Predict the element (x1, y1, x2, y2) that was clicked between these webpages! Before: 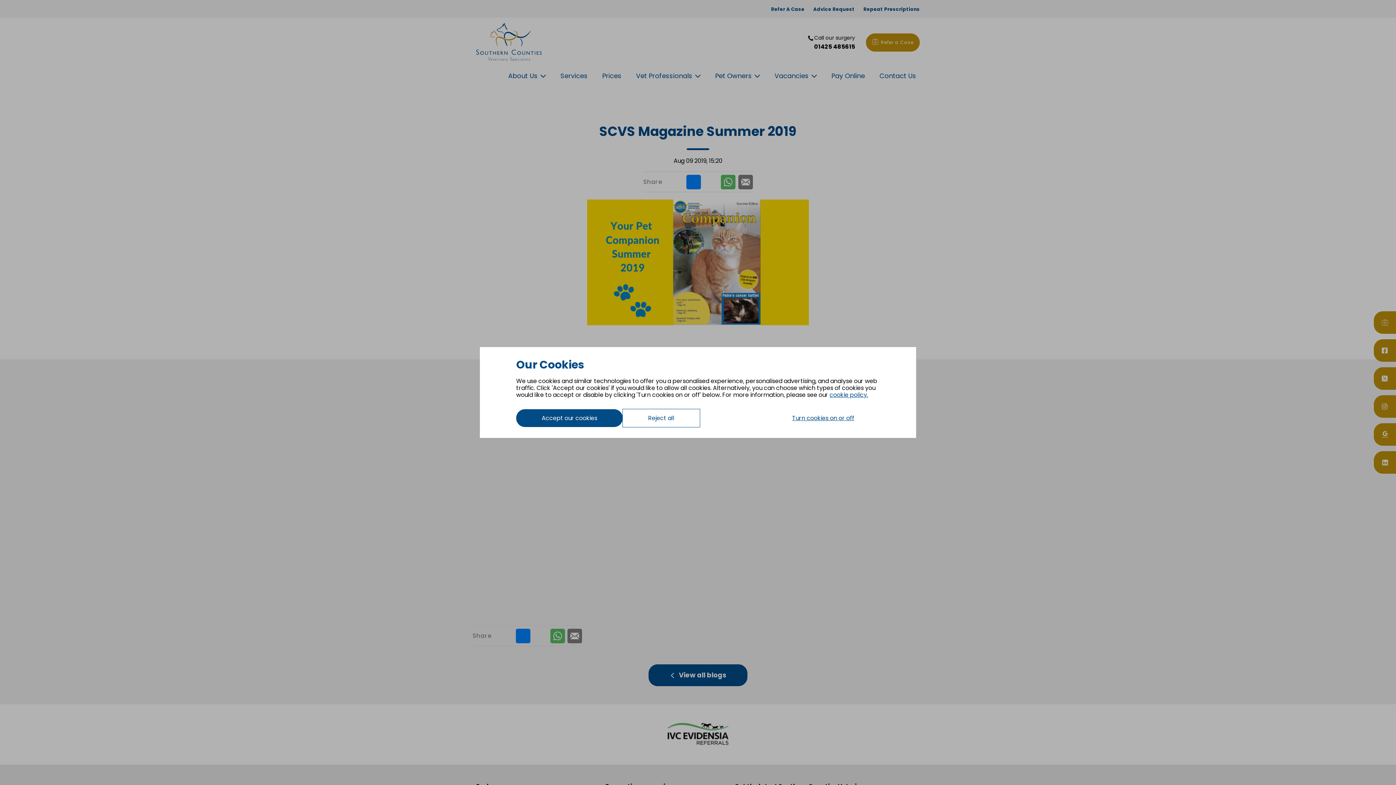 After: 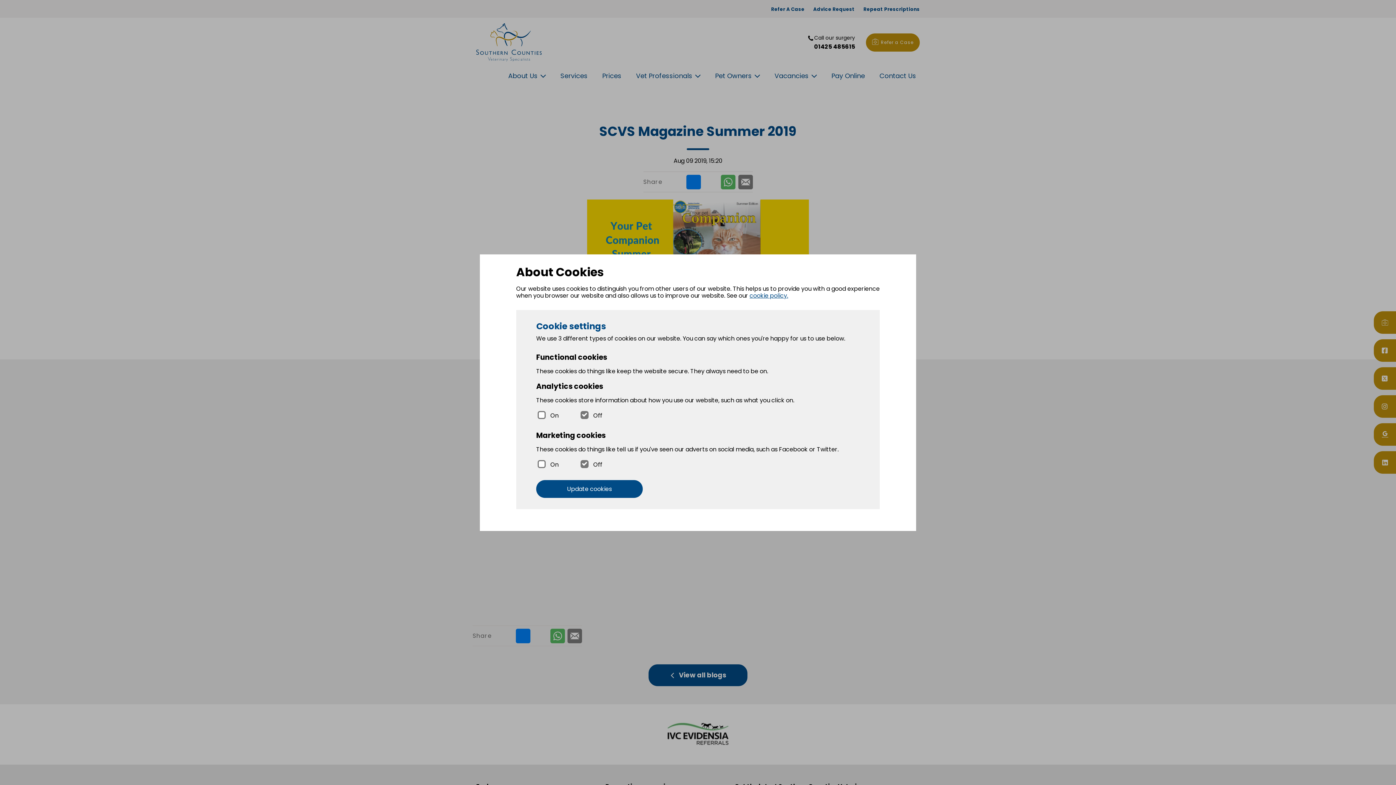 Action: bbox: (766, 409, 880, 427) label: Turn cookies on or off